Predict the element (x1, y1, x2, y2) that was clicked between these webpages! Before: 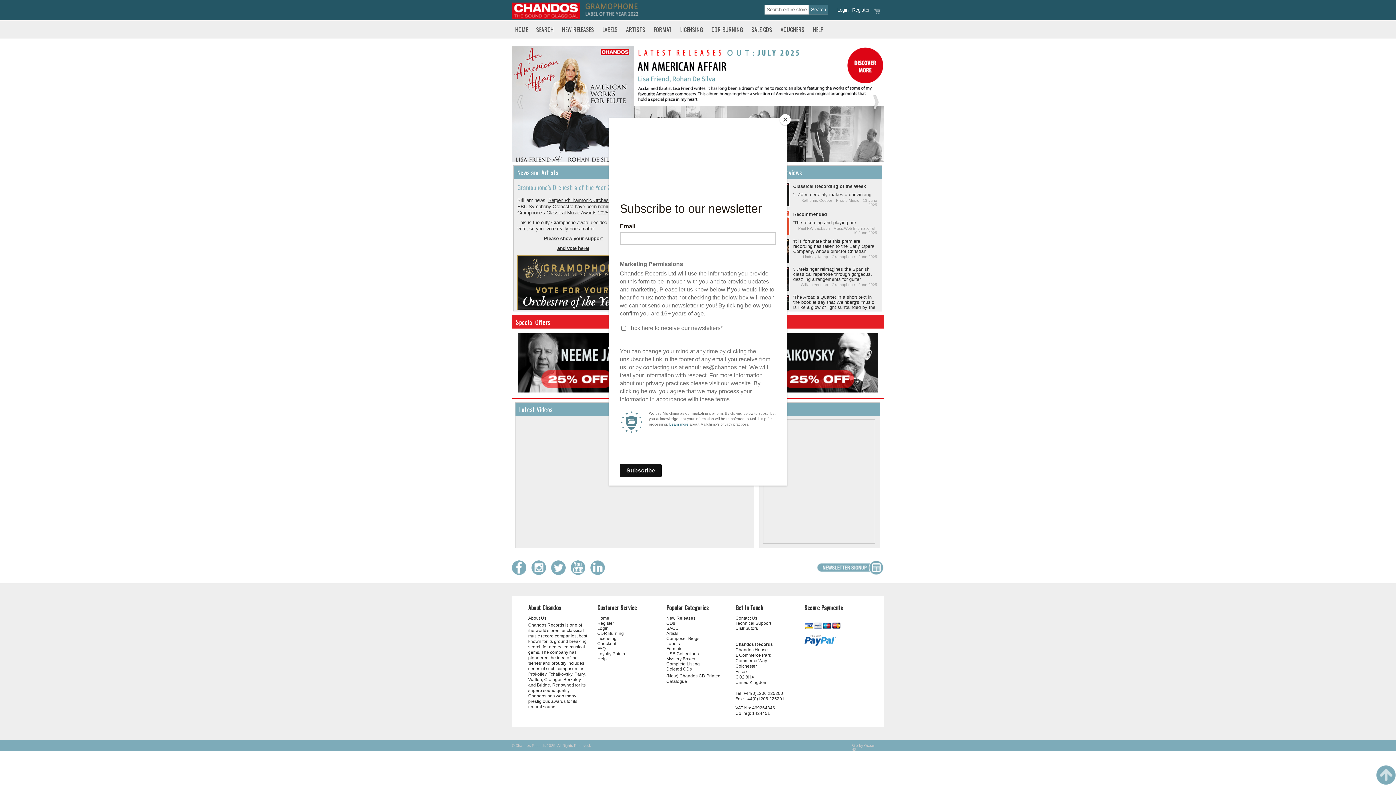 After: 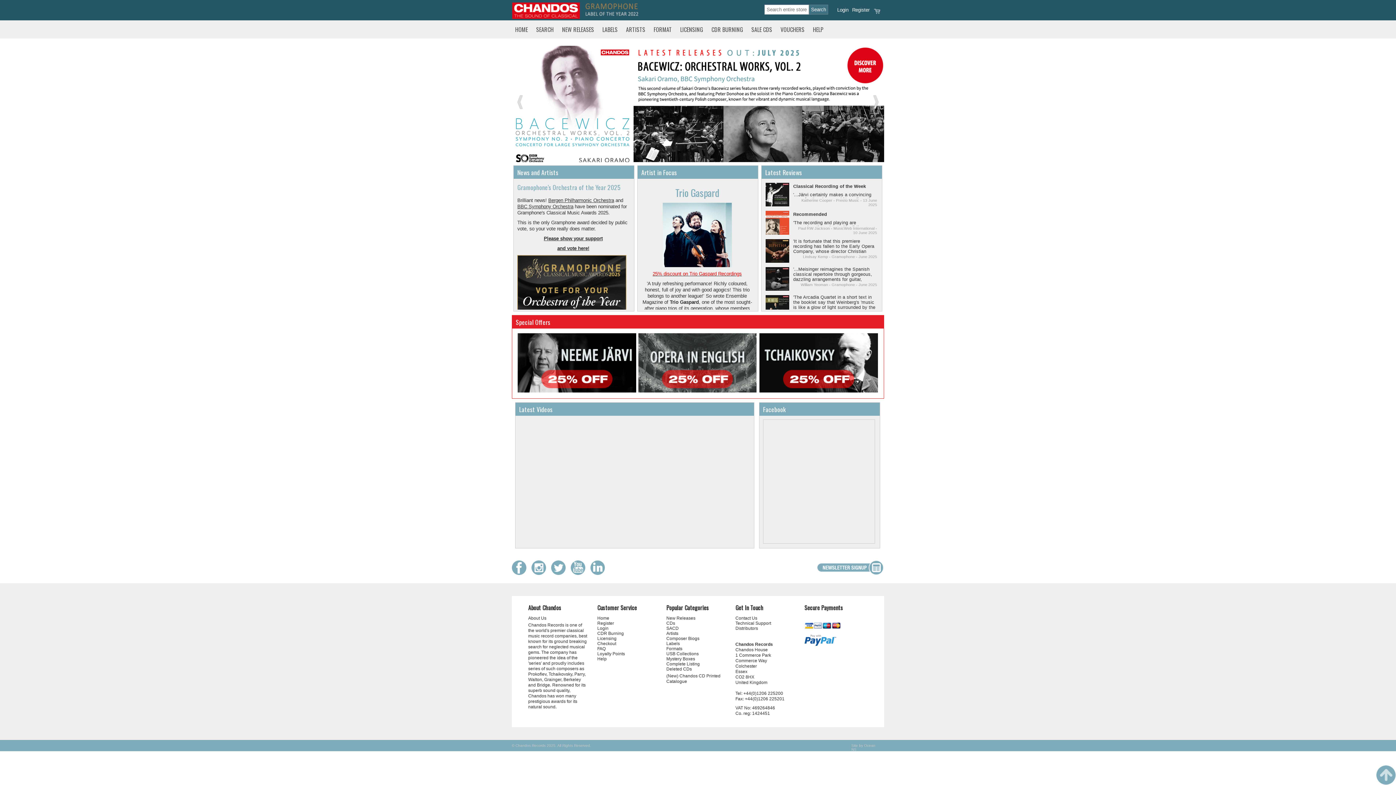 Action: bbox: (780, 114, 790, 125) label: Close